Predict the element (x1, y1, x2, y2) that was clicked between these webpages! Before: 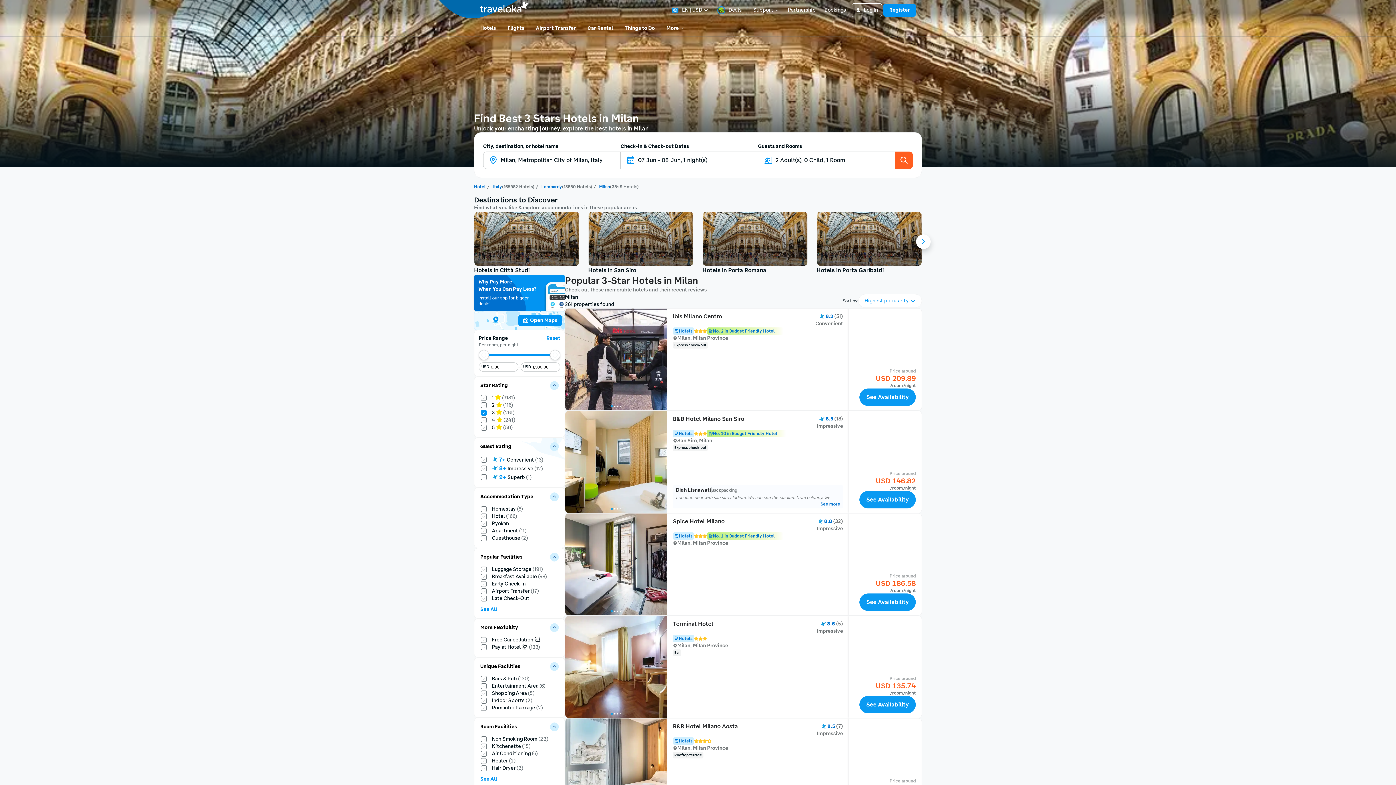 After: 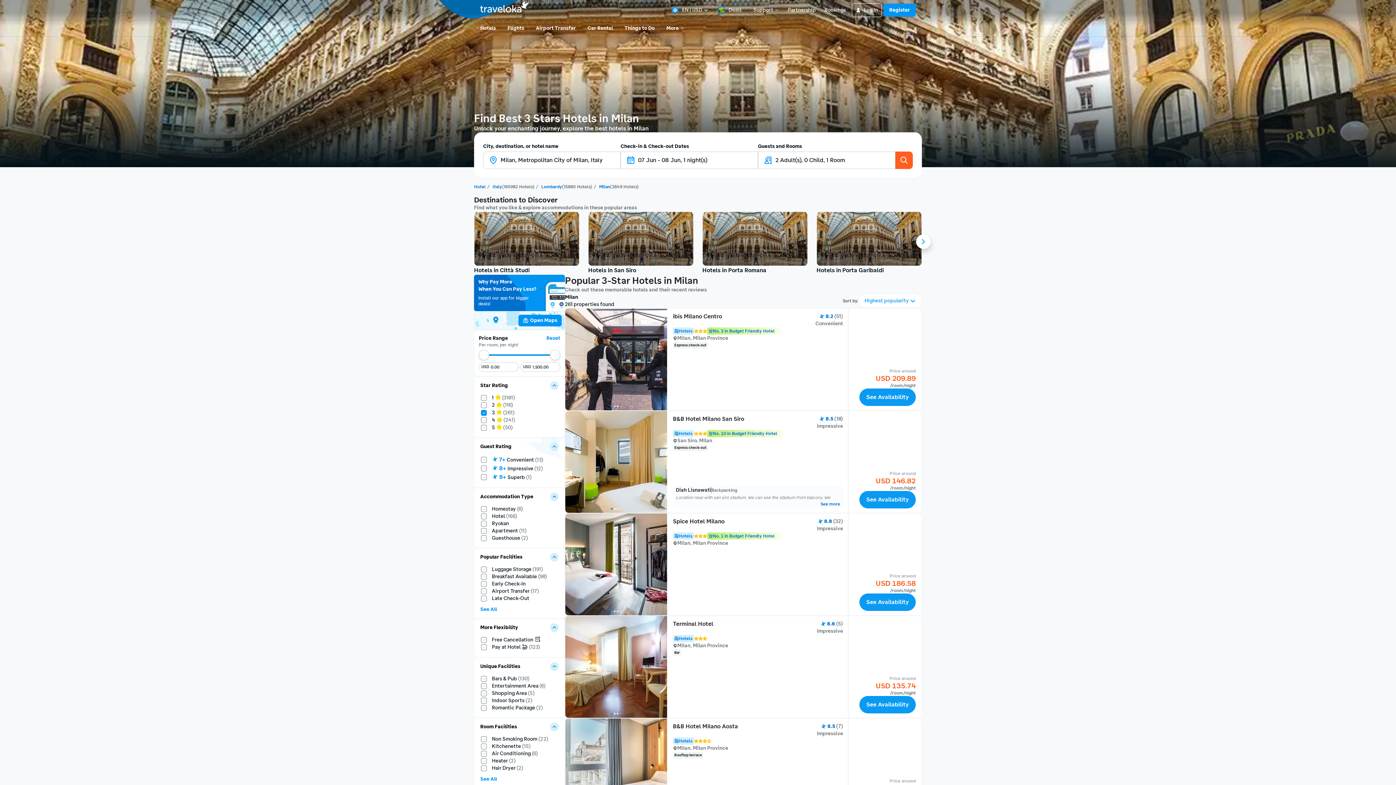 Action: label: Reset bbox: (546, 335, 560, 341)